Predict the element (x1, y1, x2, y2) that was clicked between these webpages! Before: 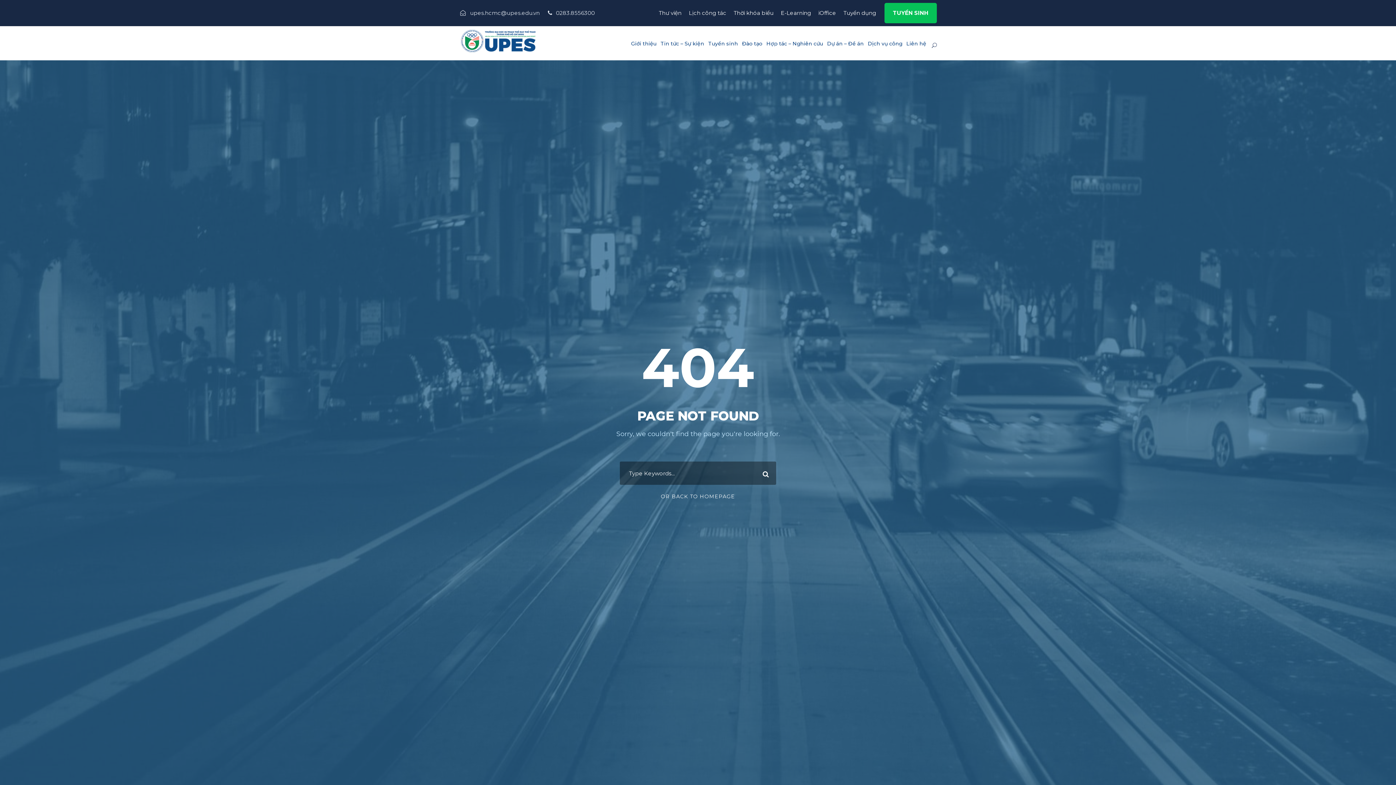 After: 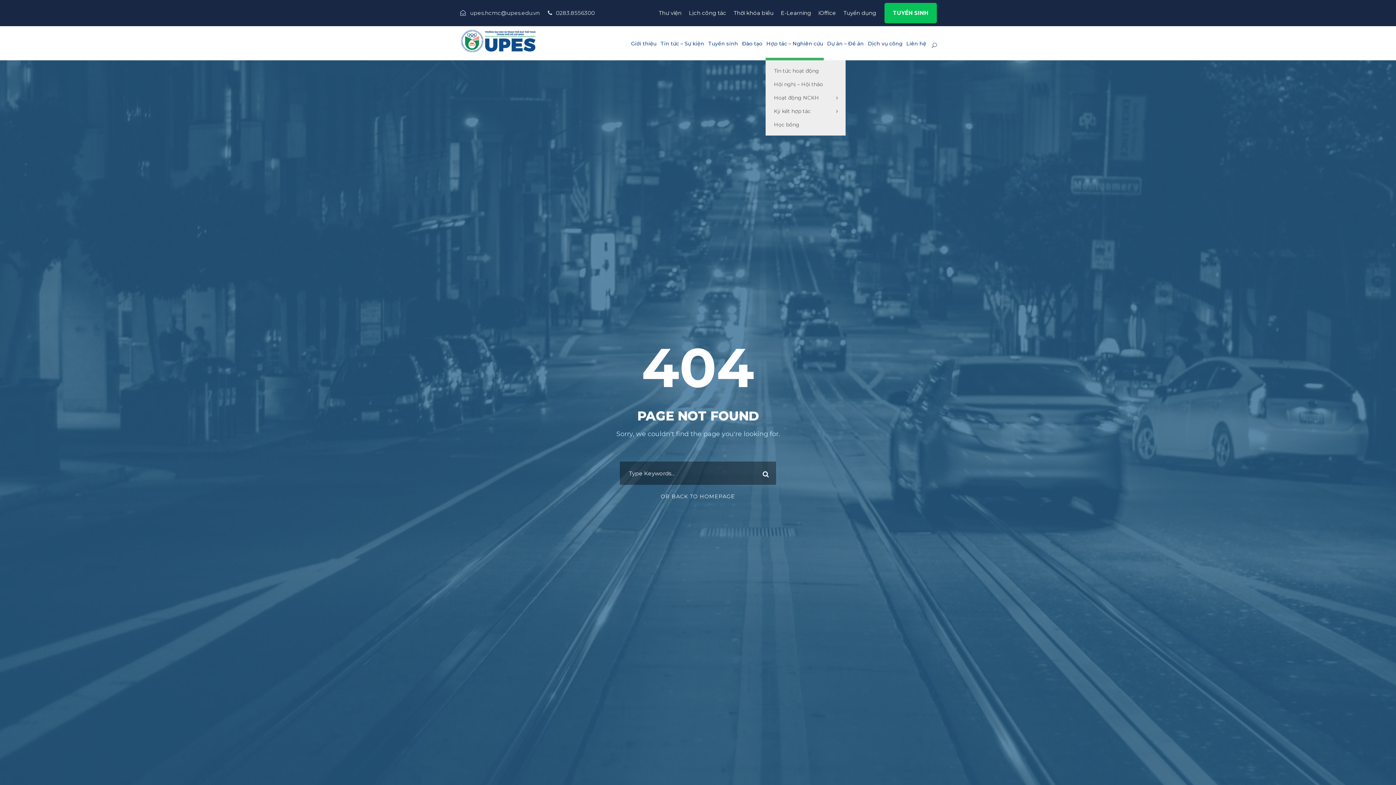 Action: bbox: (766, 39, 823, 60) label: Hợp tác – Nghiên cứu